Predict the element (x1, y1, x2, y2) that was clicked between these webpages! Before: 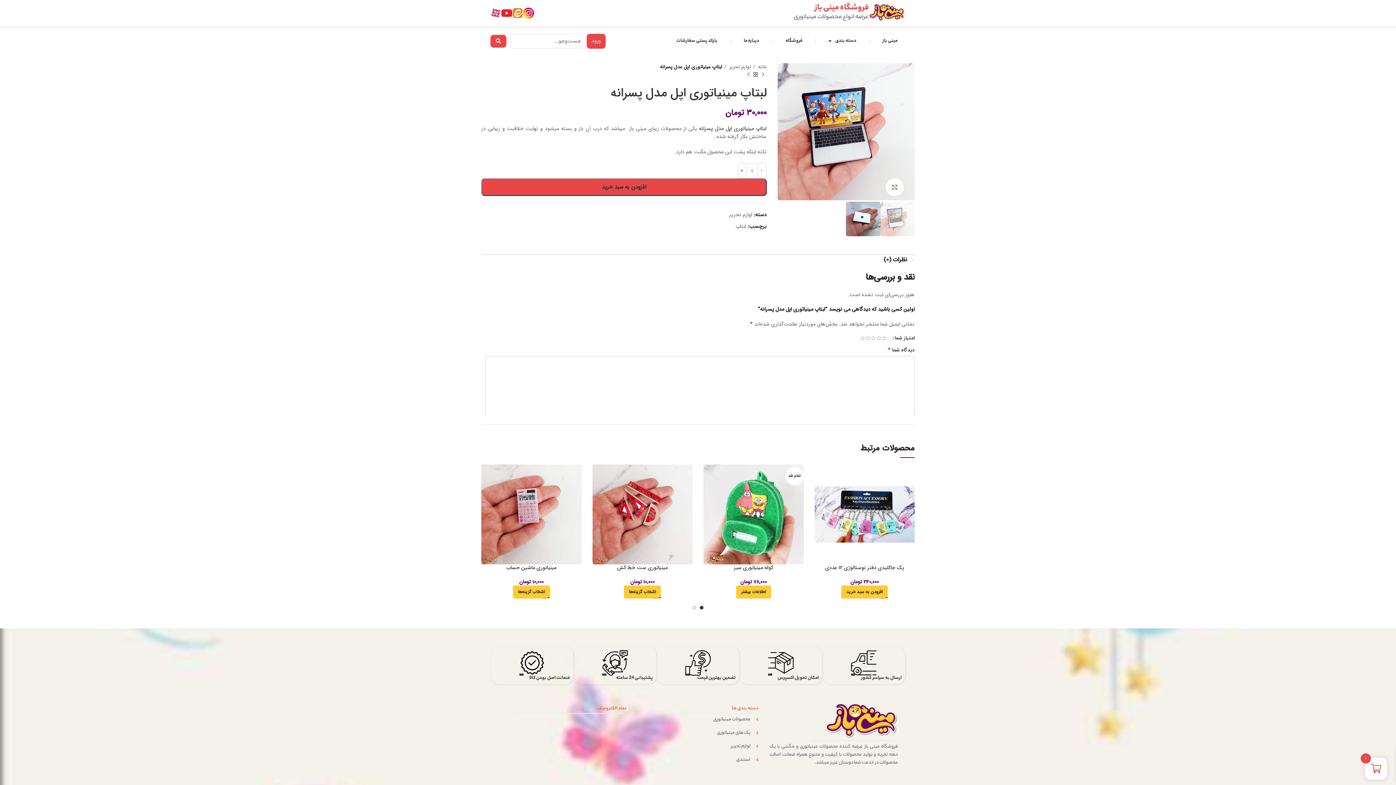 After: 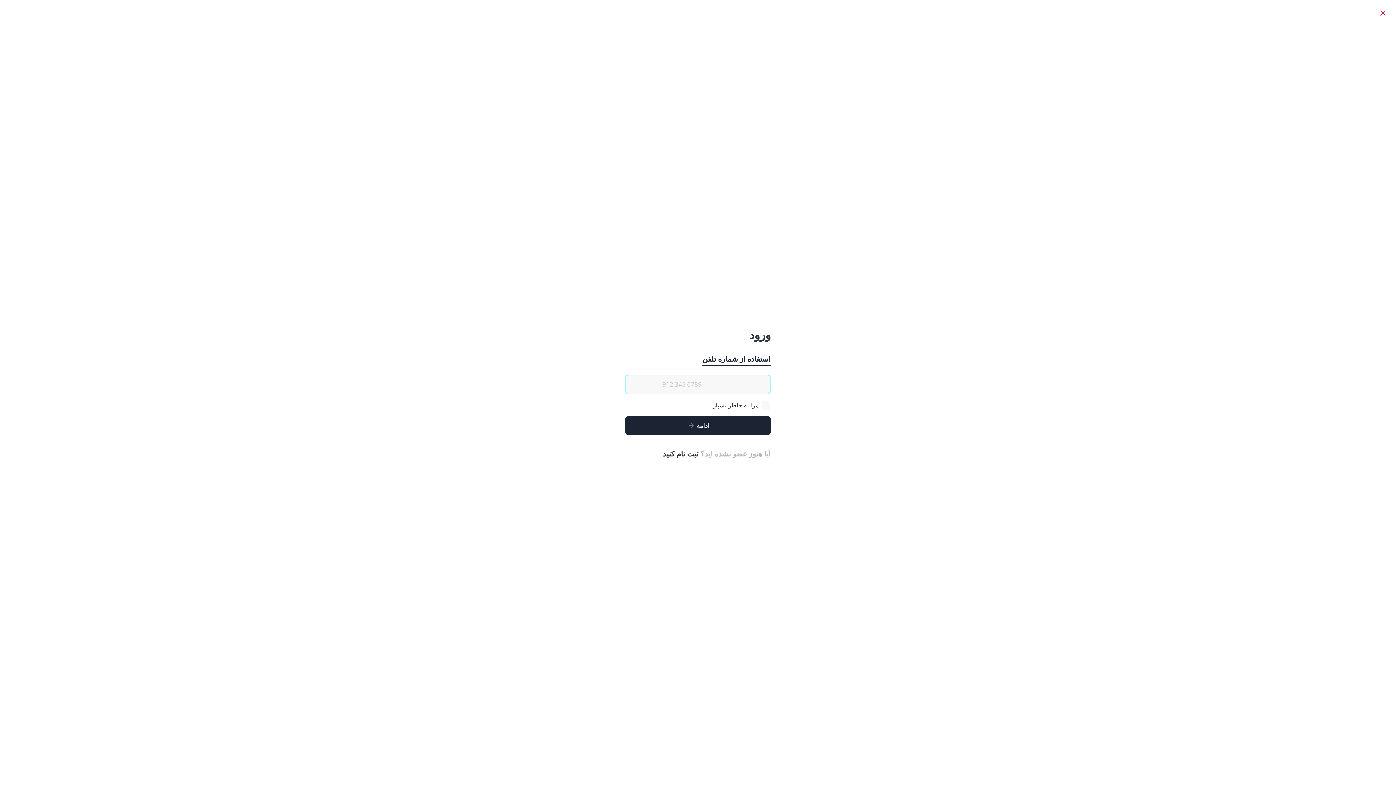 Action: label: ورود bbox: (586, 33, 605, 48)